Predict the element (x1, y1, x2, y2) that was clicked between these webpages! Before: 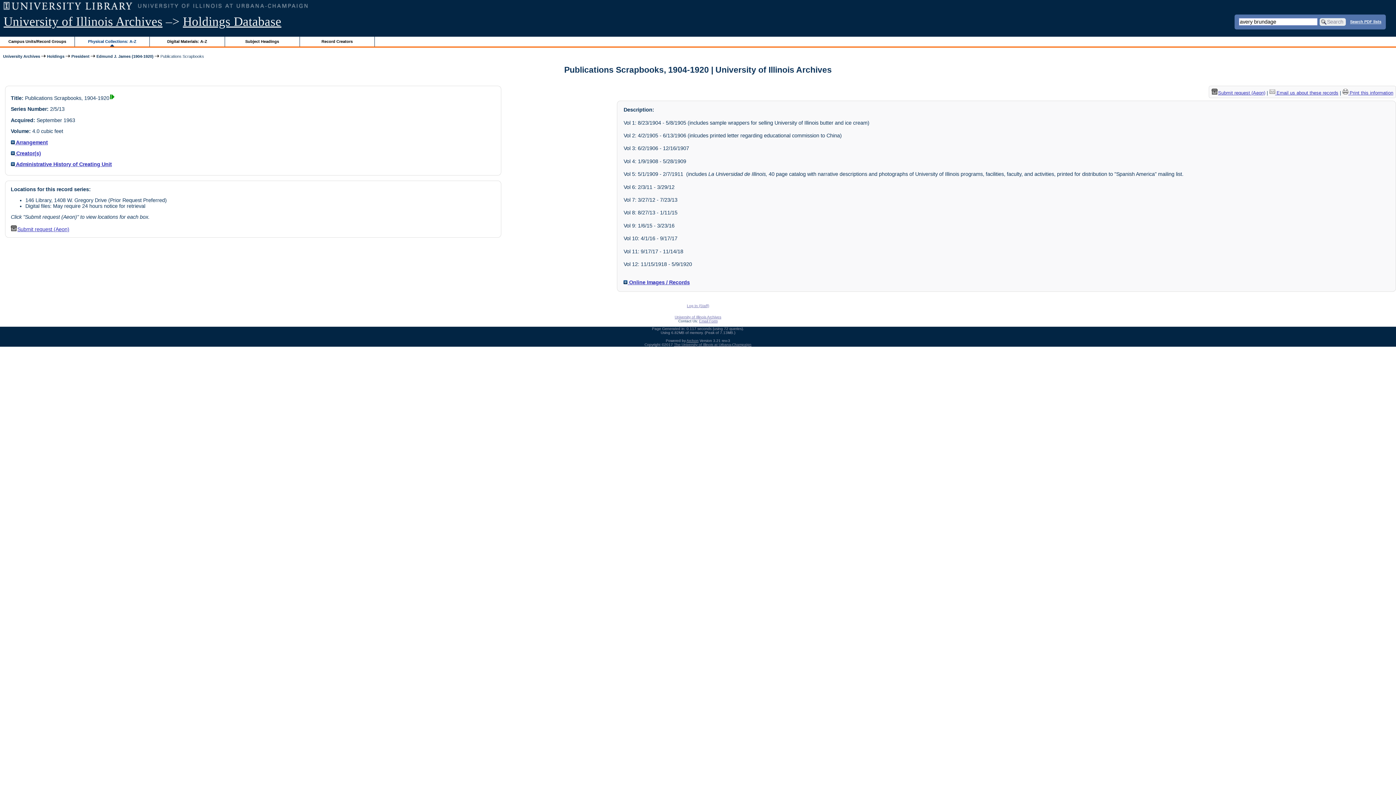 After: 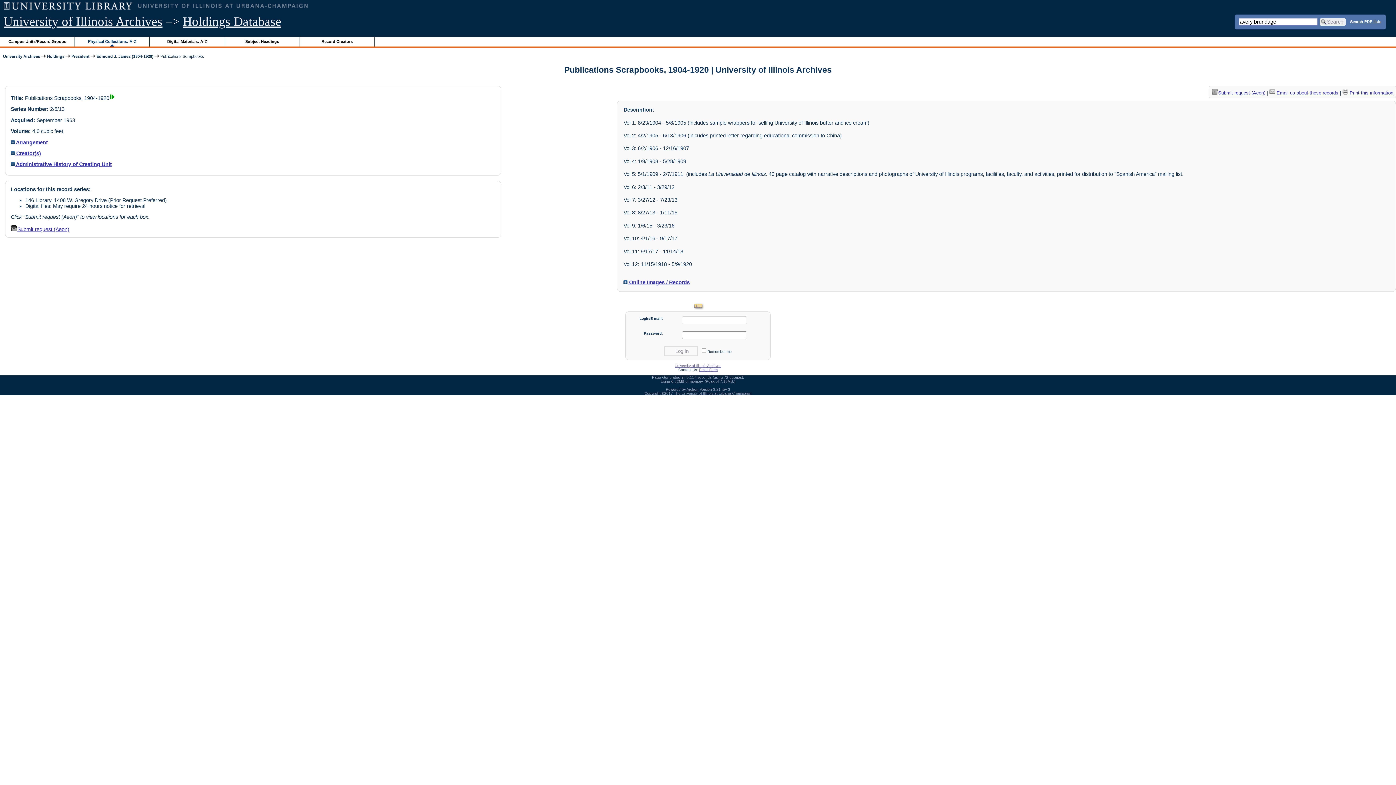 Action: label: Log In (Staff) bbox: (687, 304, 709, 308)